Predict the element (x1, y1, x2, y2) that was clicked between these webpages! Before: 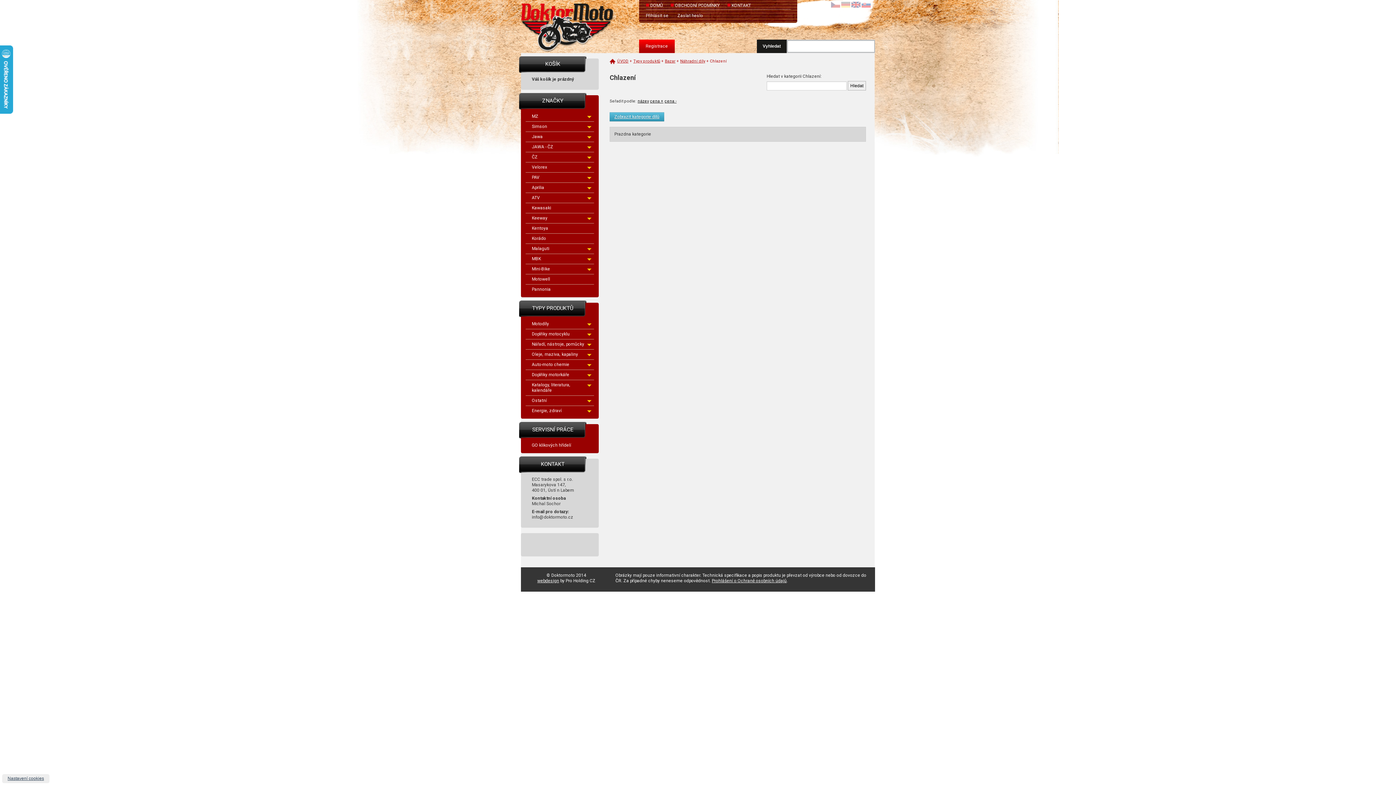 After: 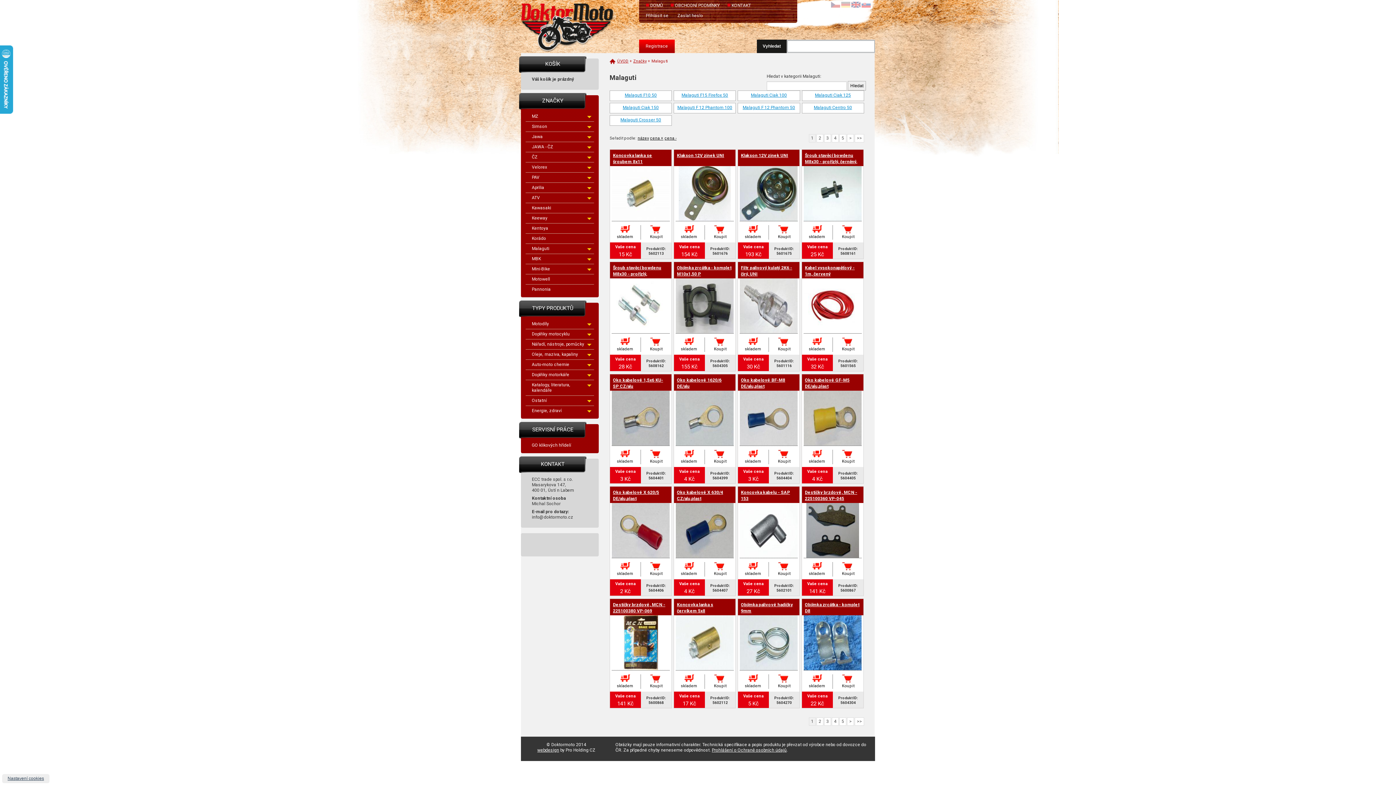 Action: label: Malaguti bbox: (525, 244, 594, 254)